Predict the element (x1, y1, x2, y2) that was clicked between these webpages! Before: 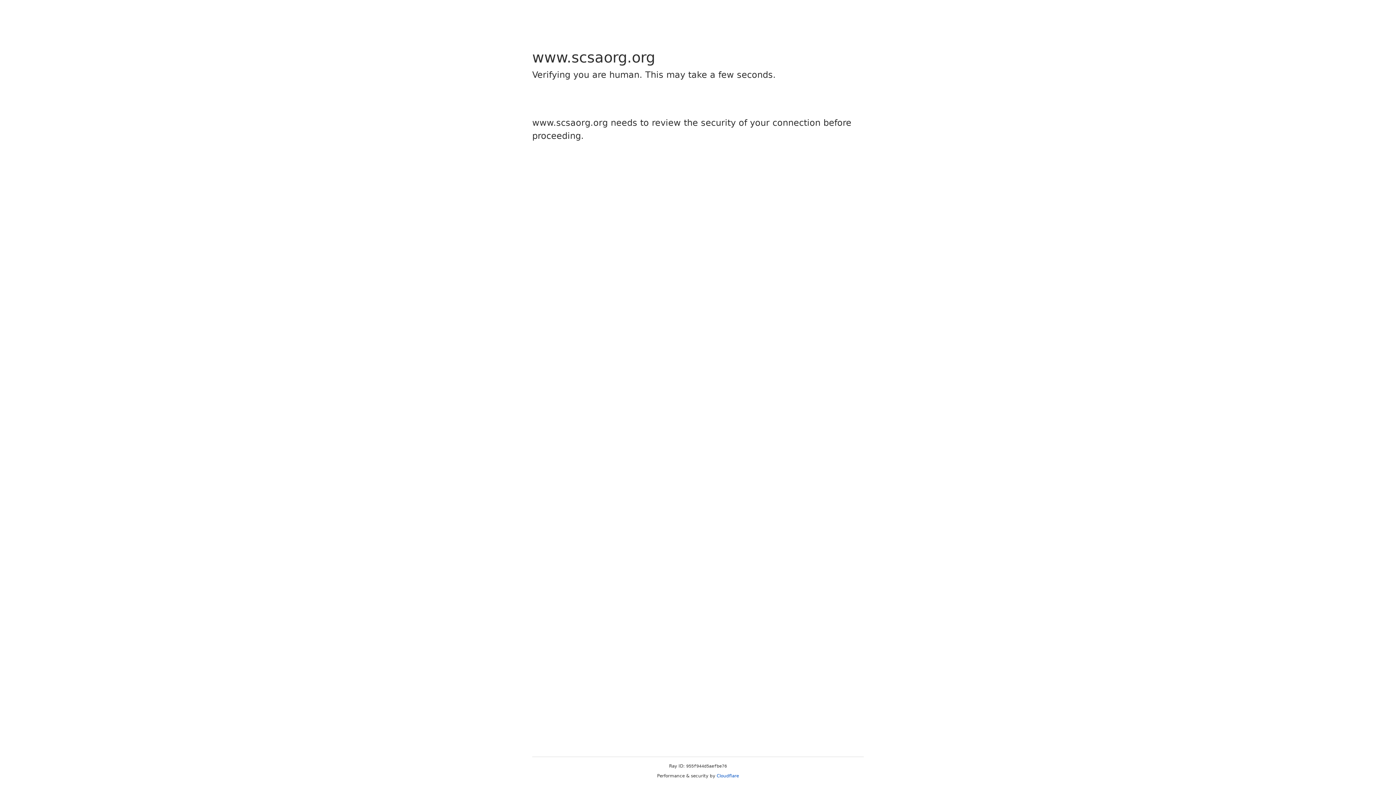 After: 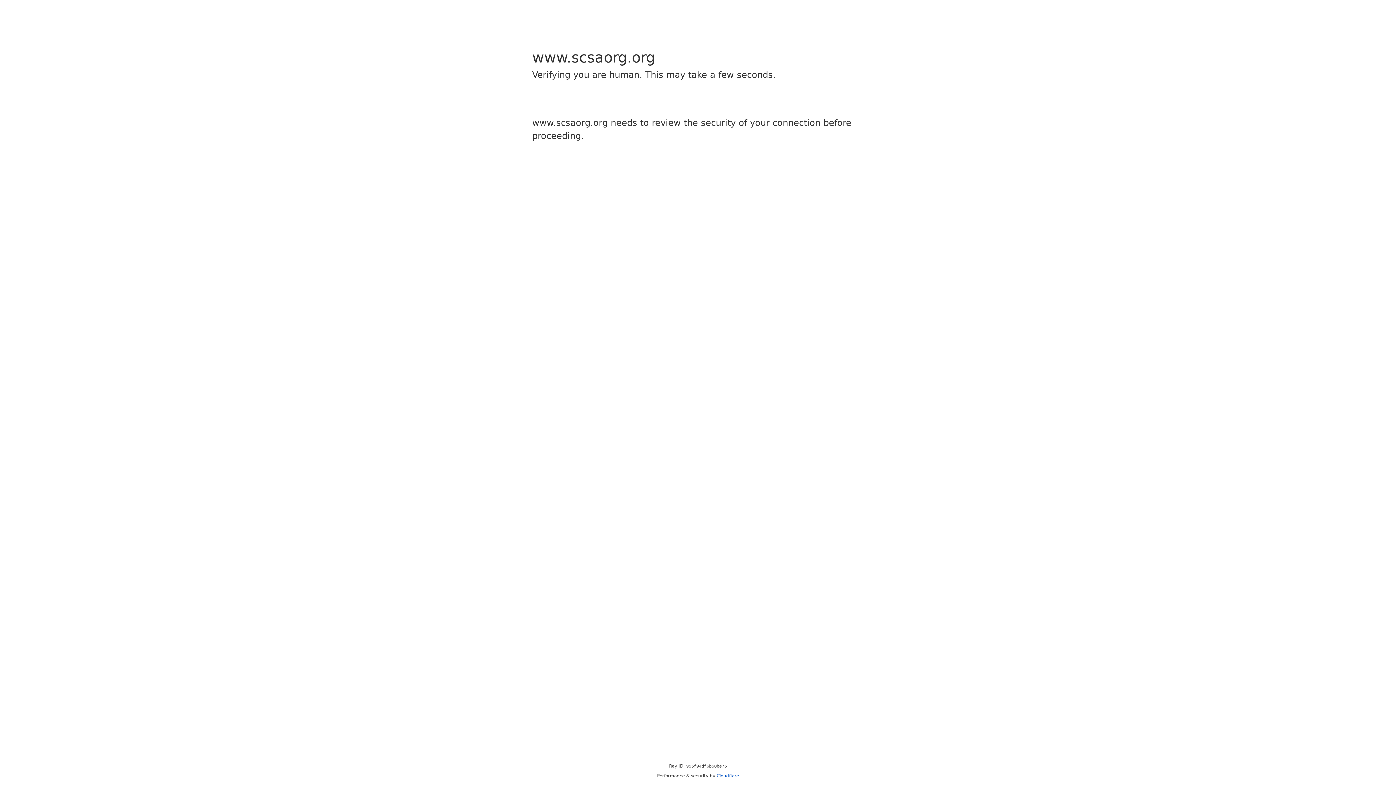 Action: bbox: (716, 773, 739, 778) label: Cloudflare